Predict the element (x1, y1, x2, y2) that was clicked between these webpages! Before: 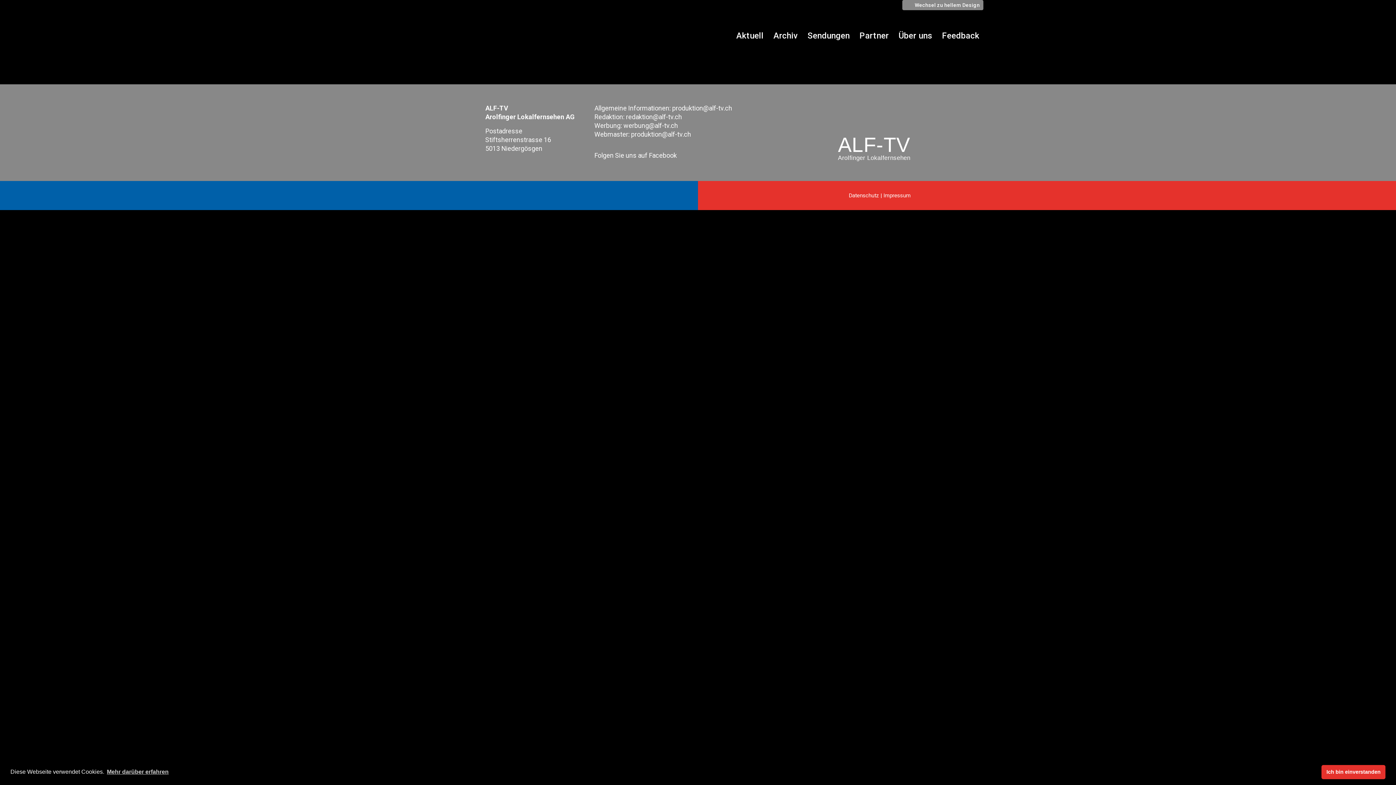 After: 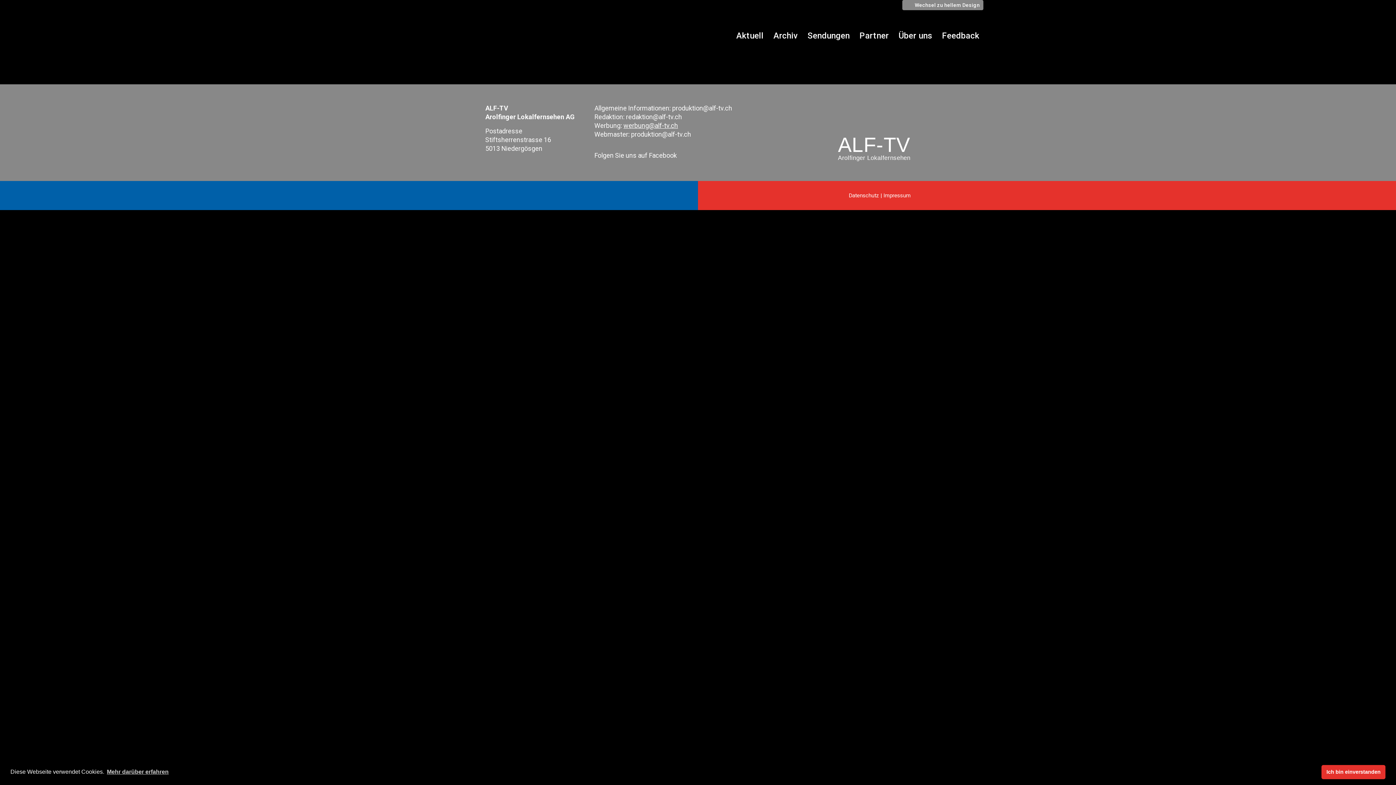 Action: bbox: (623, 121, 678, 130) label: werbung@alf-tv.ch